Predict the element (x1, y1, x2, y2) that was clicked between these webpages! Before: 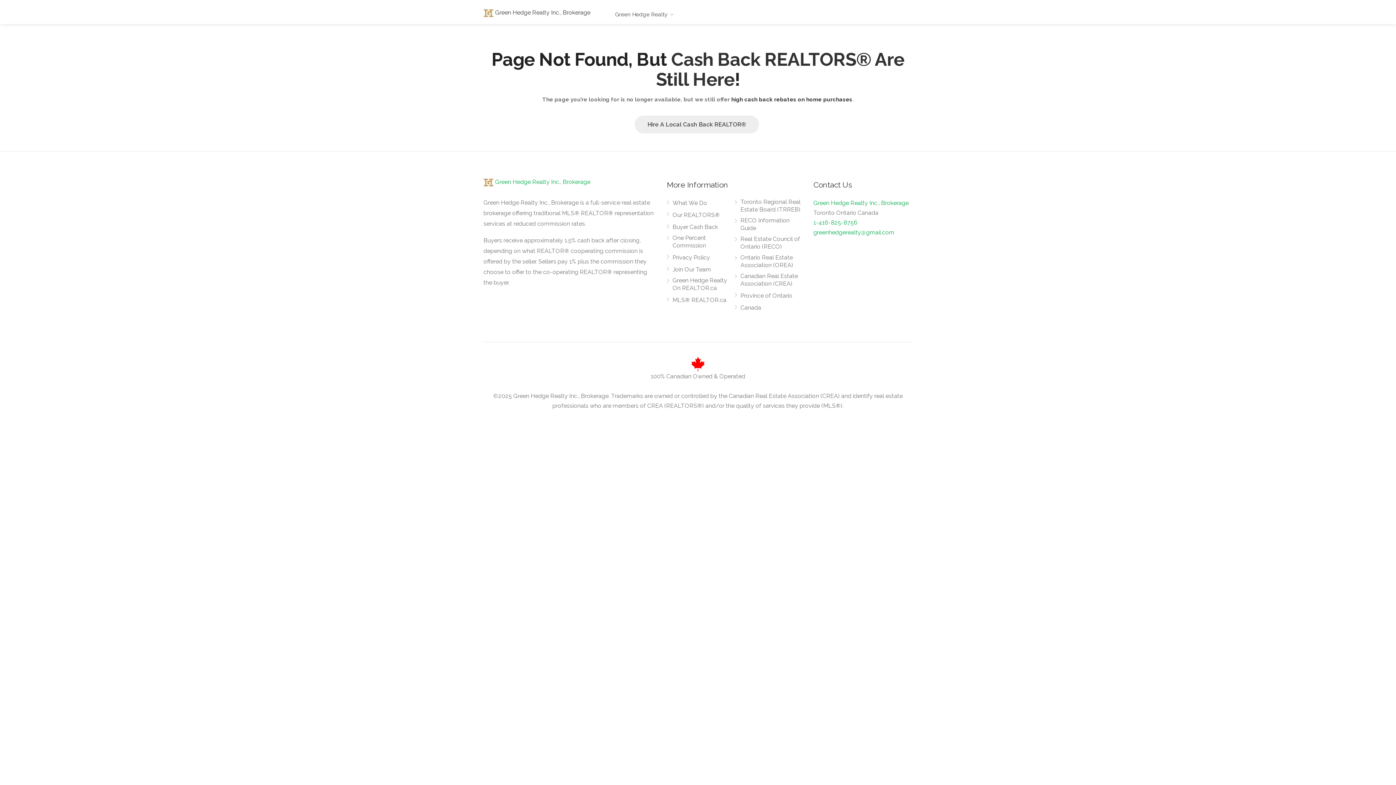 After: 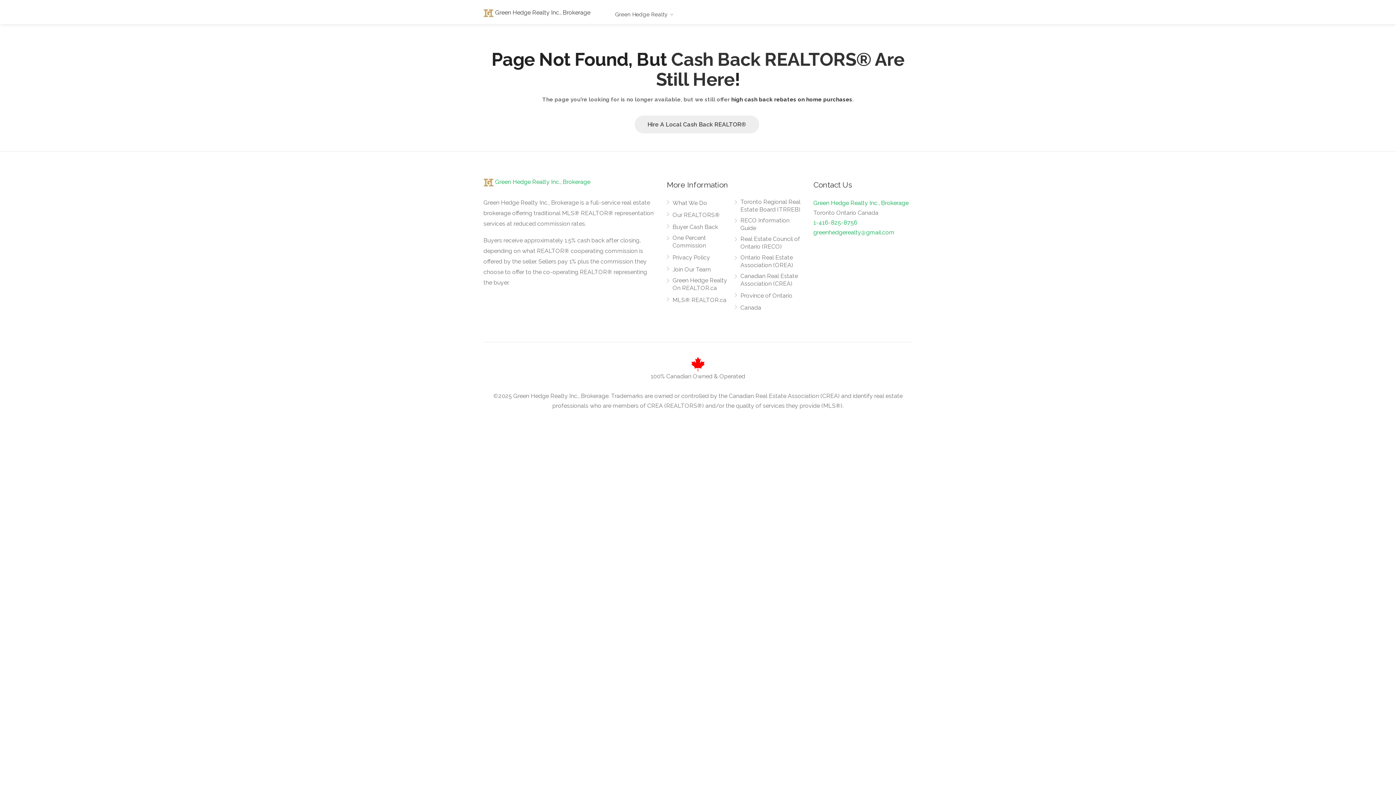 Action: label: Green Hedge Realty Inc., Brokerage bbox: (813, 199, 908, 206)